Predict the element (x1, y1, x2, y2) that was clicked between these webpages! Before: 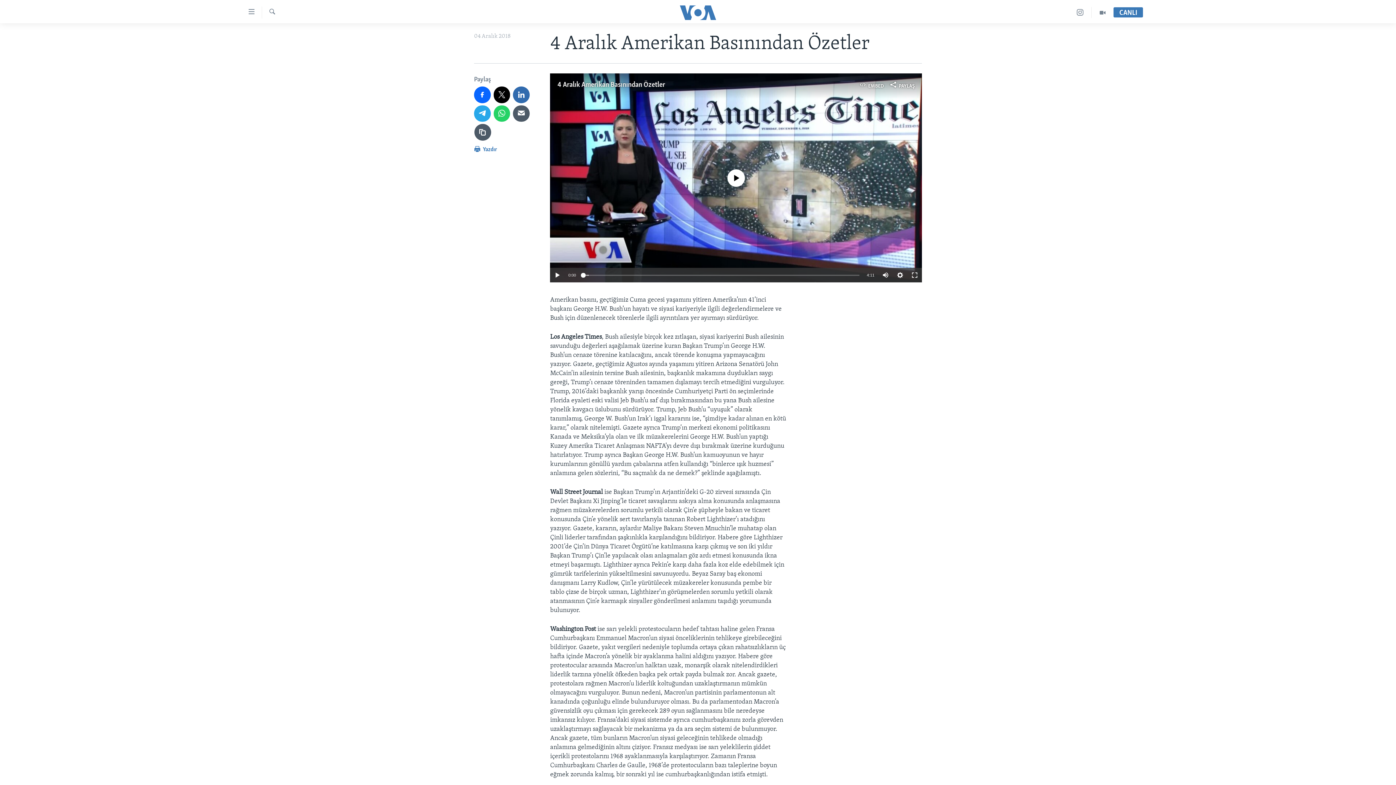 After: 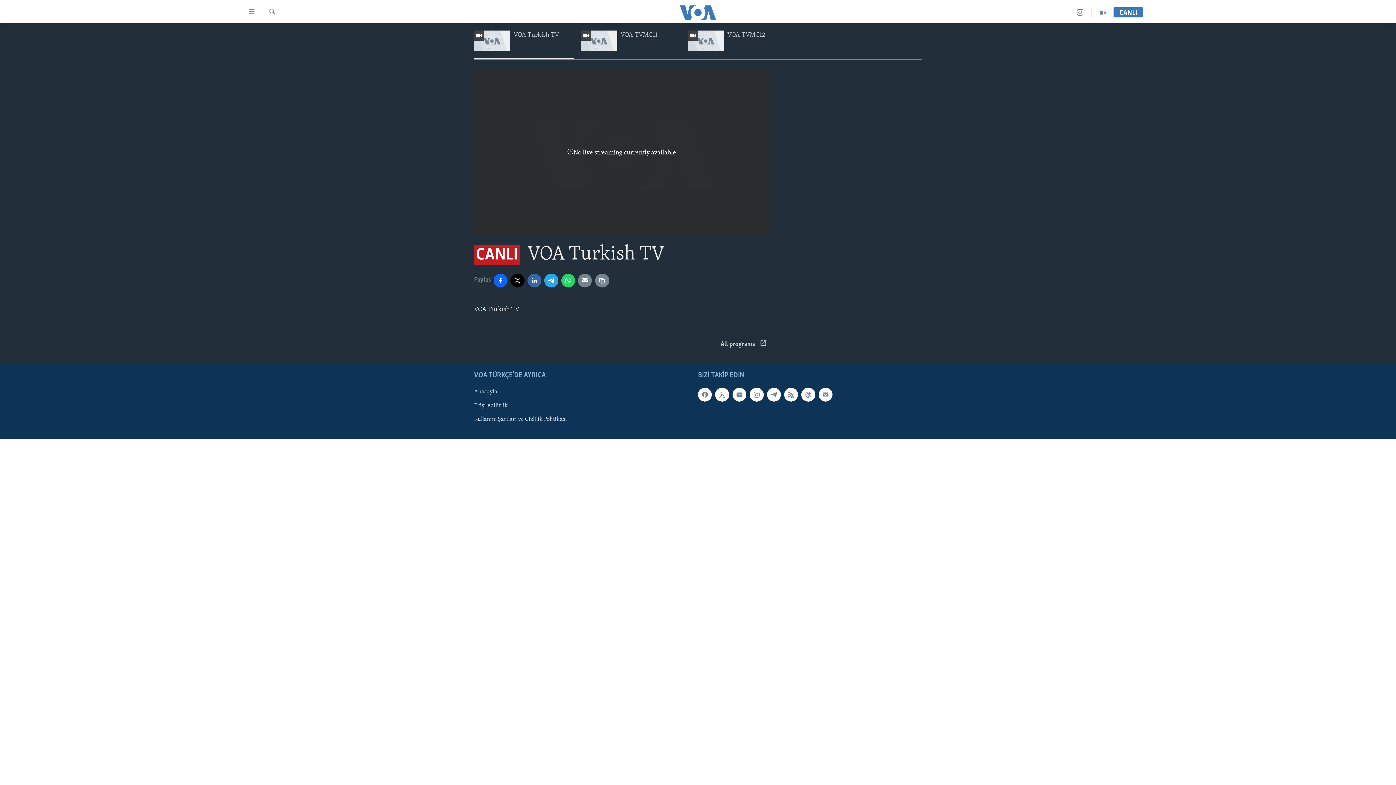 Action: label: CANLI bbox: (1113, 9, 1143, 16)